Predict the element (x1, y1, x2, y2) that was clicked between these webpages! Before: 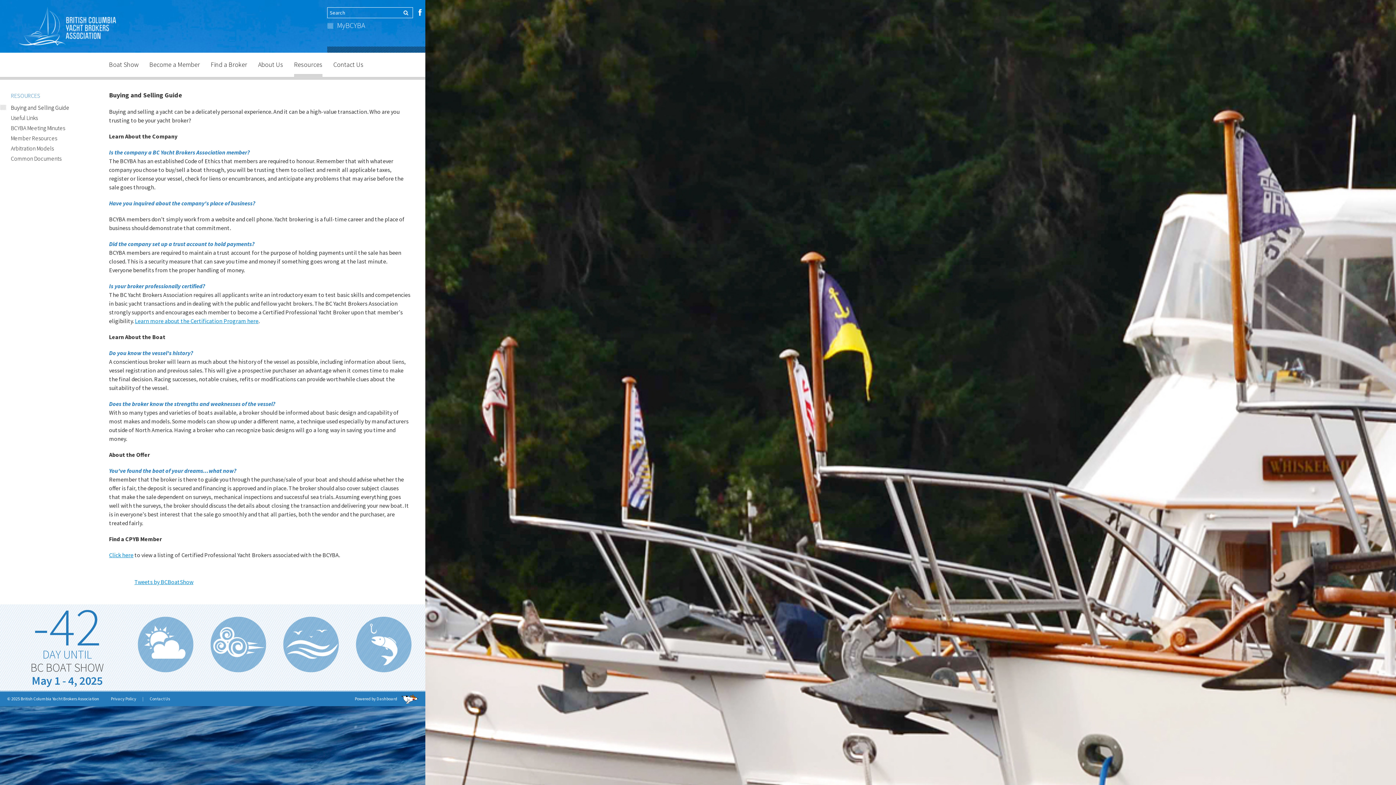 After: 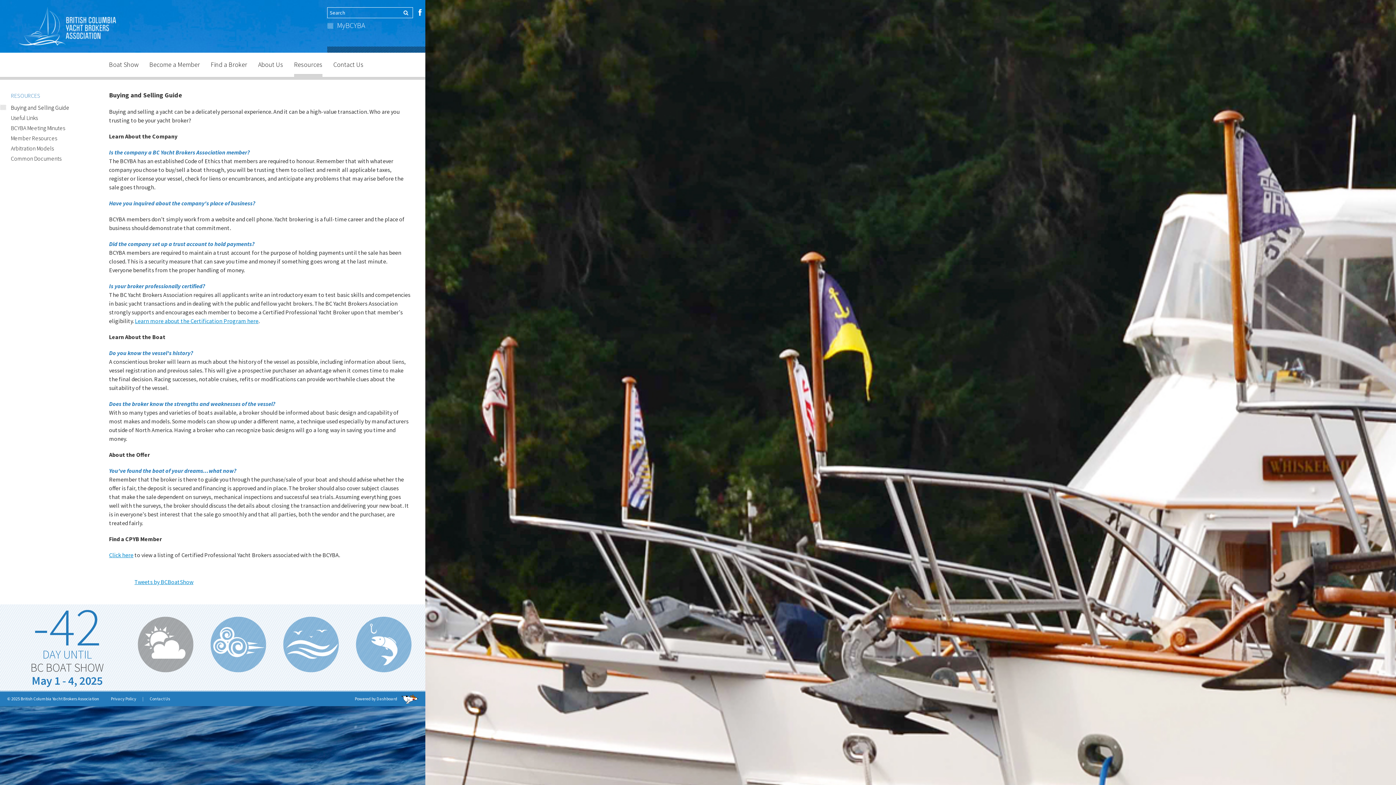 Action: bbox: (137, 610, 193, 679)